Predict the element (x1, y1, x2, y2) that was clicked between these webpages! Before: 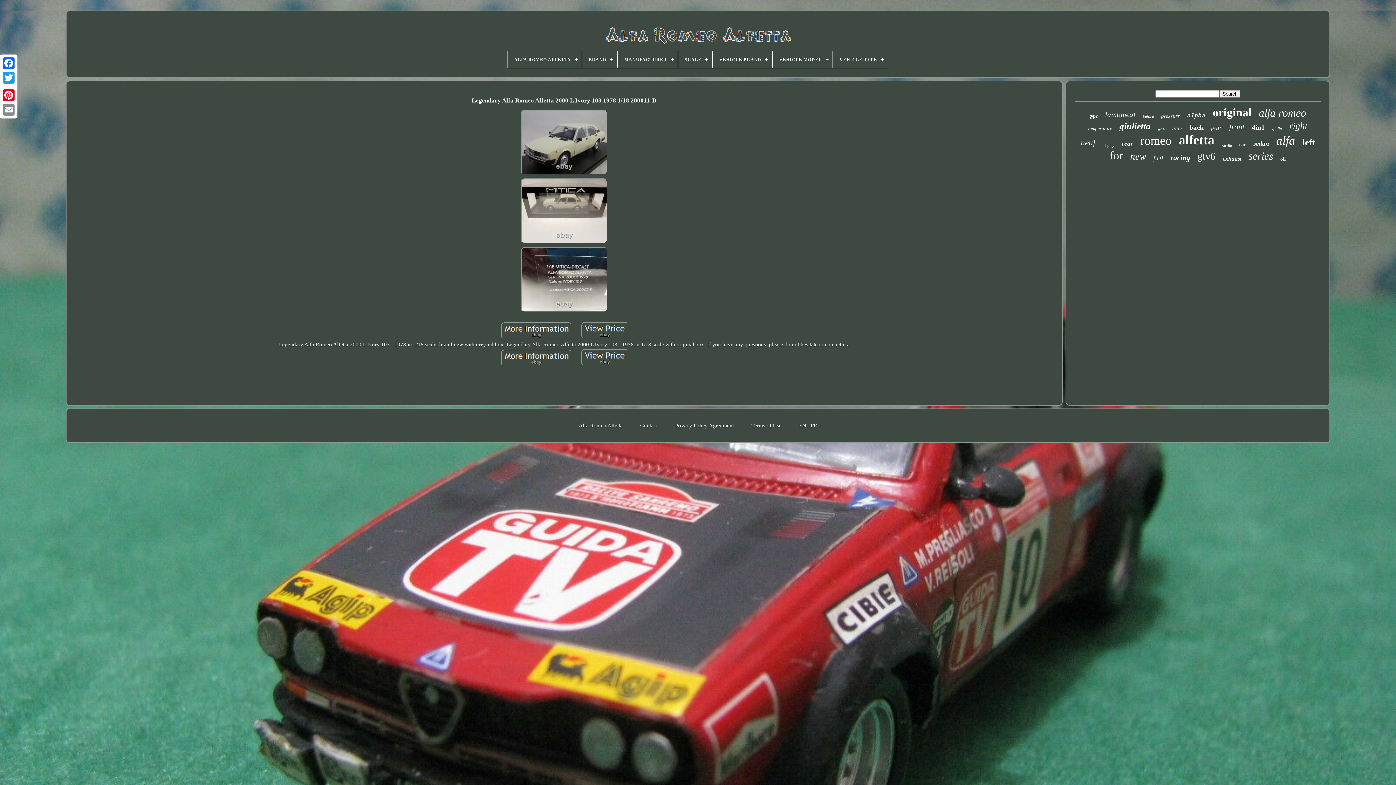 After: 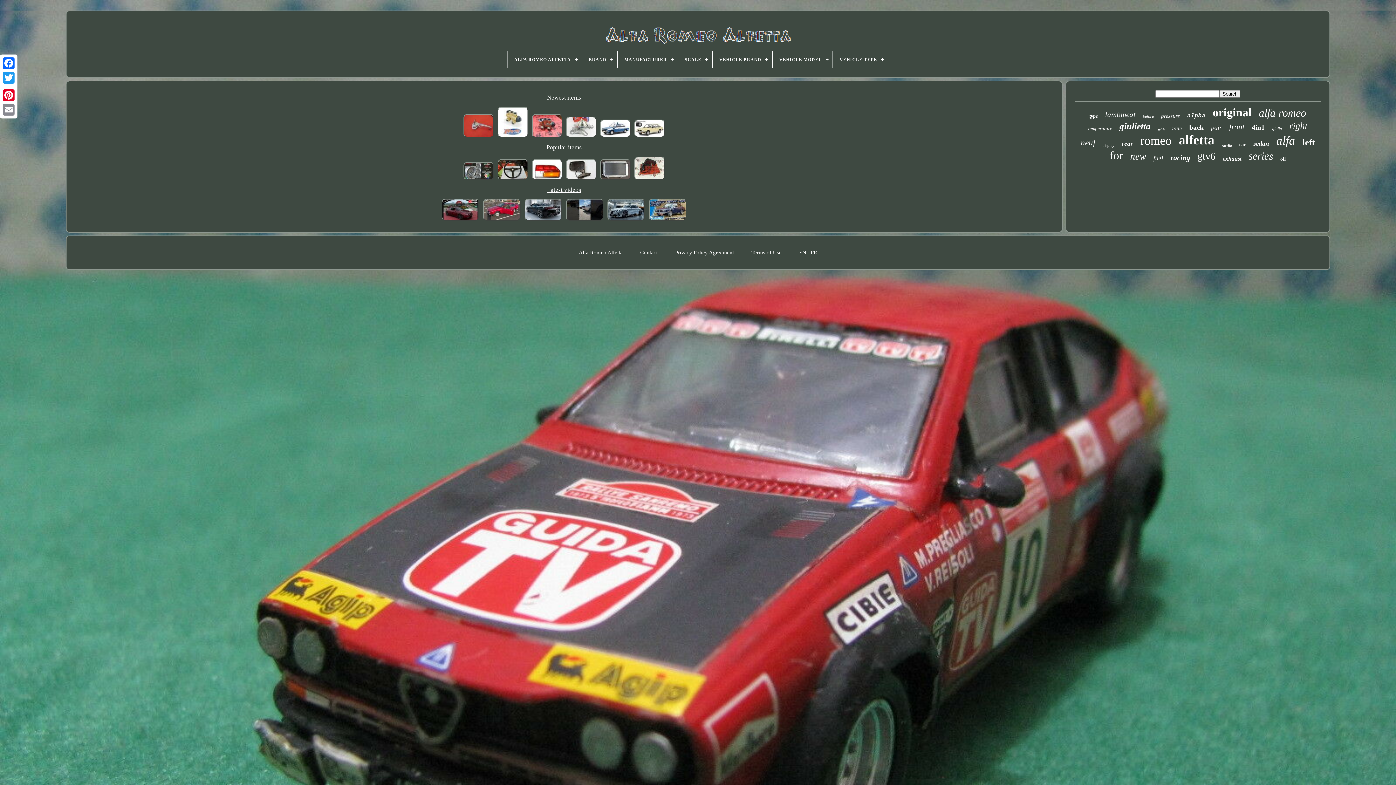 Action: label: Alfa Romeo Alfetta bbox: (578, 422, 622, 429)